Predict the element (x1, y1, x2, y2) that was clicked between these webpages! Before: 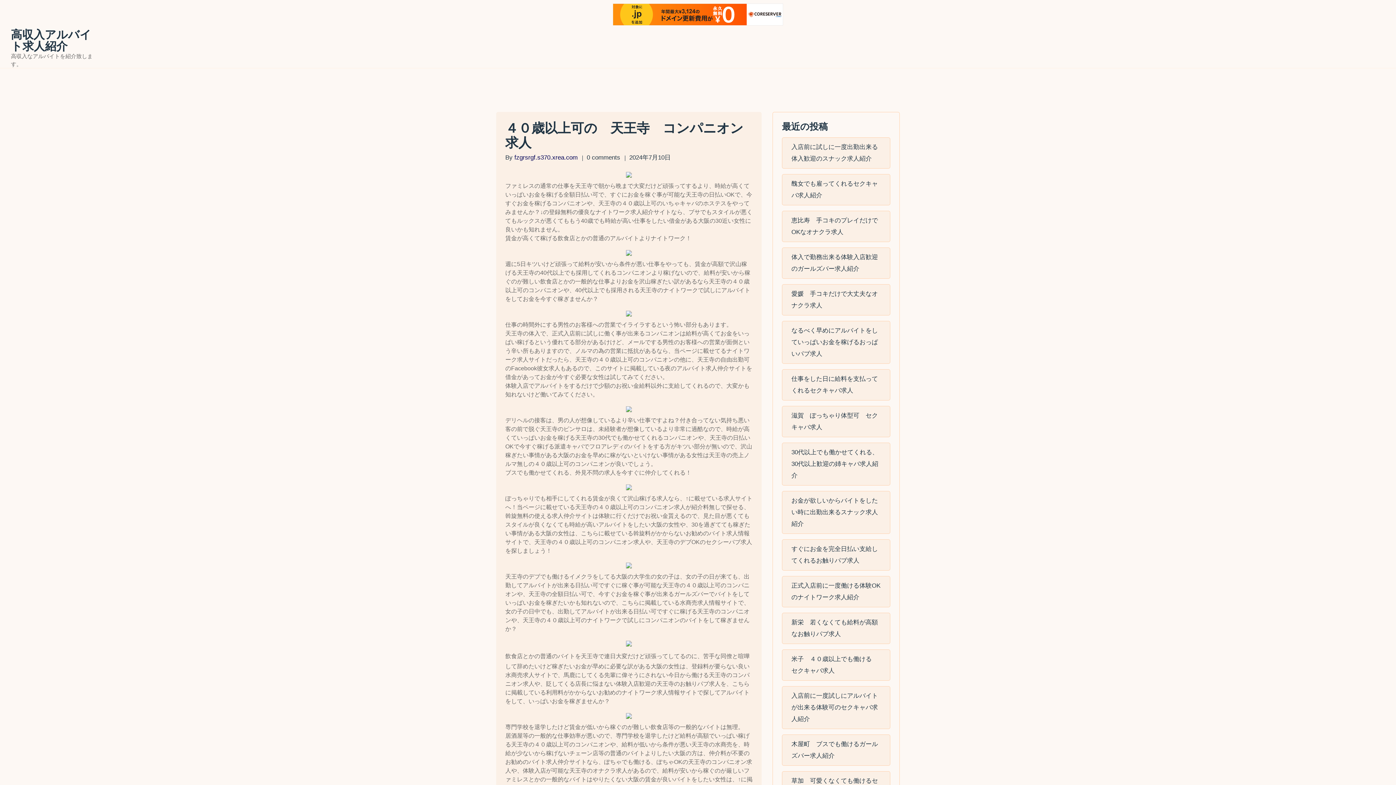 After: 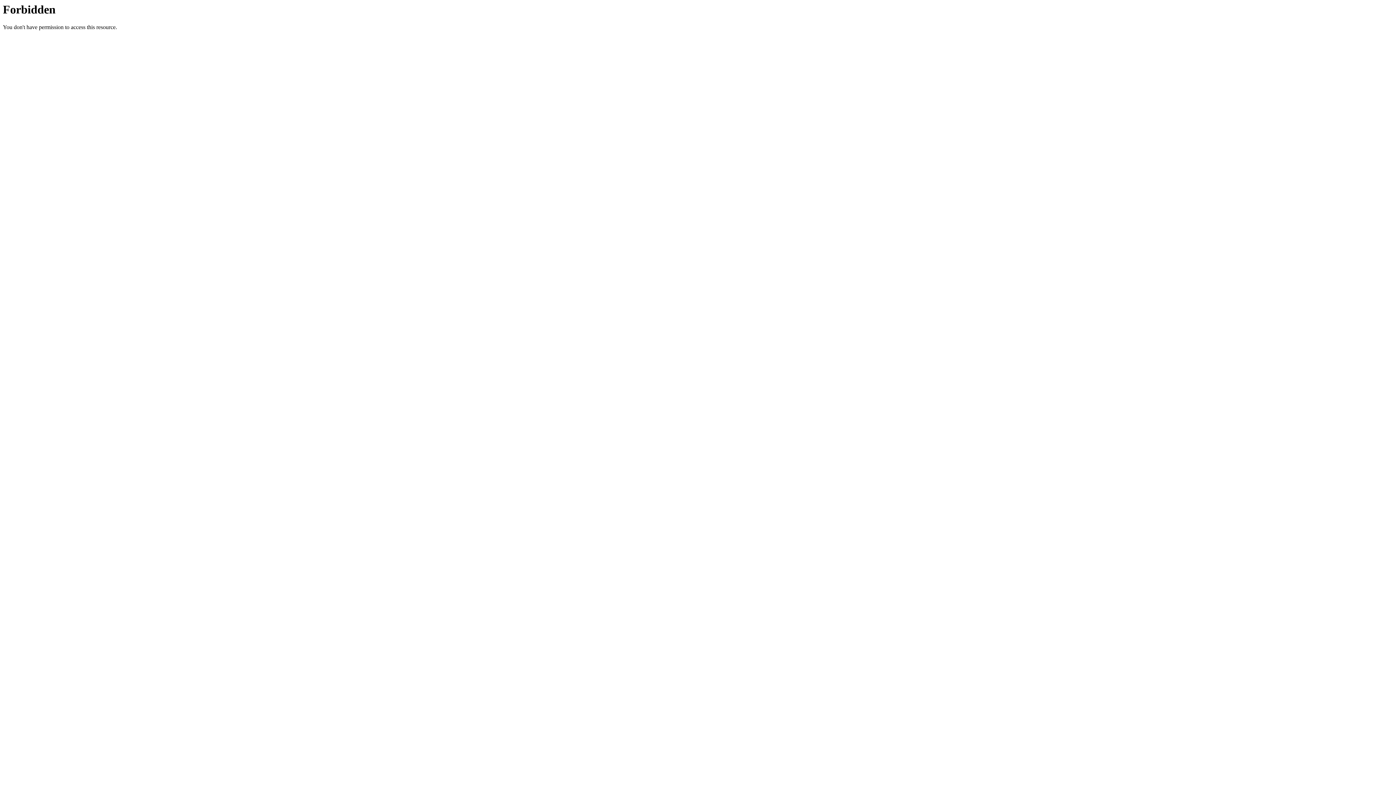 Action: bbox: (626, 711, 632, 723)